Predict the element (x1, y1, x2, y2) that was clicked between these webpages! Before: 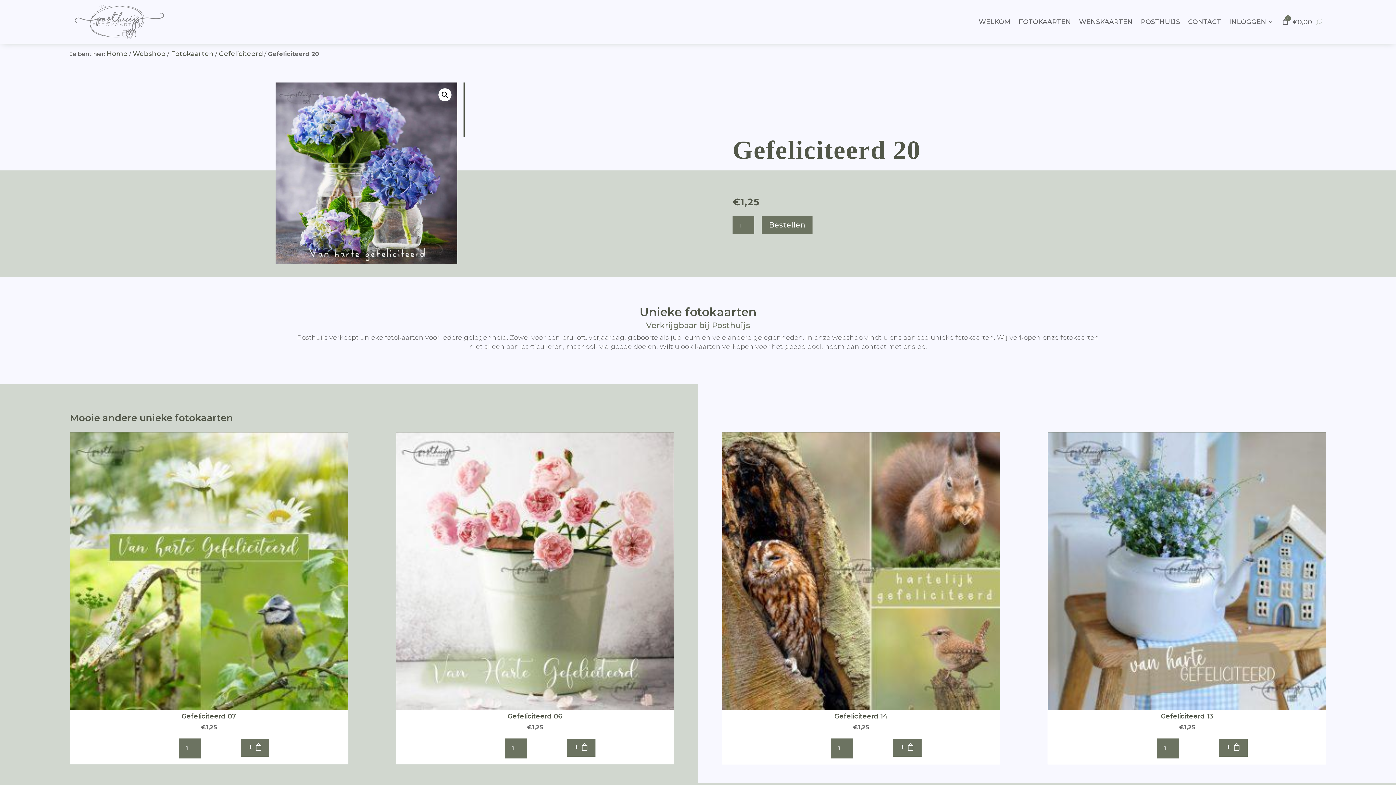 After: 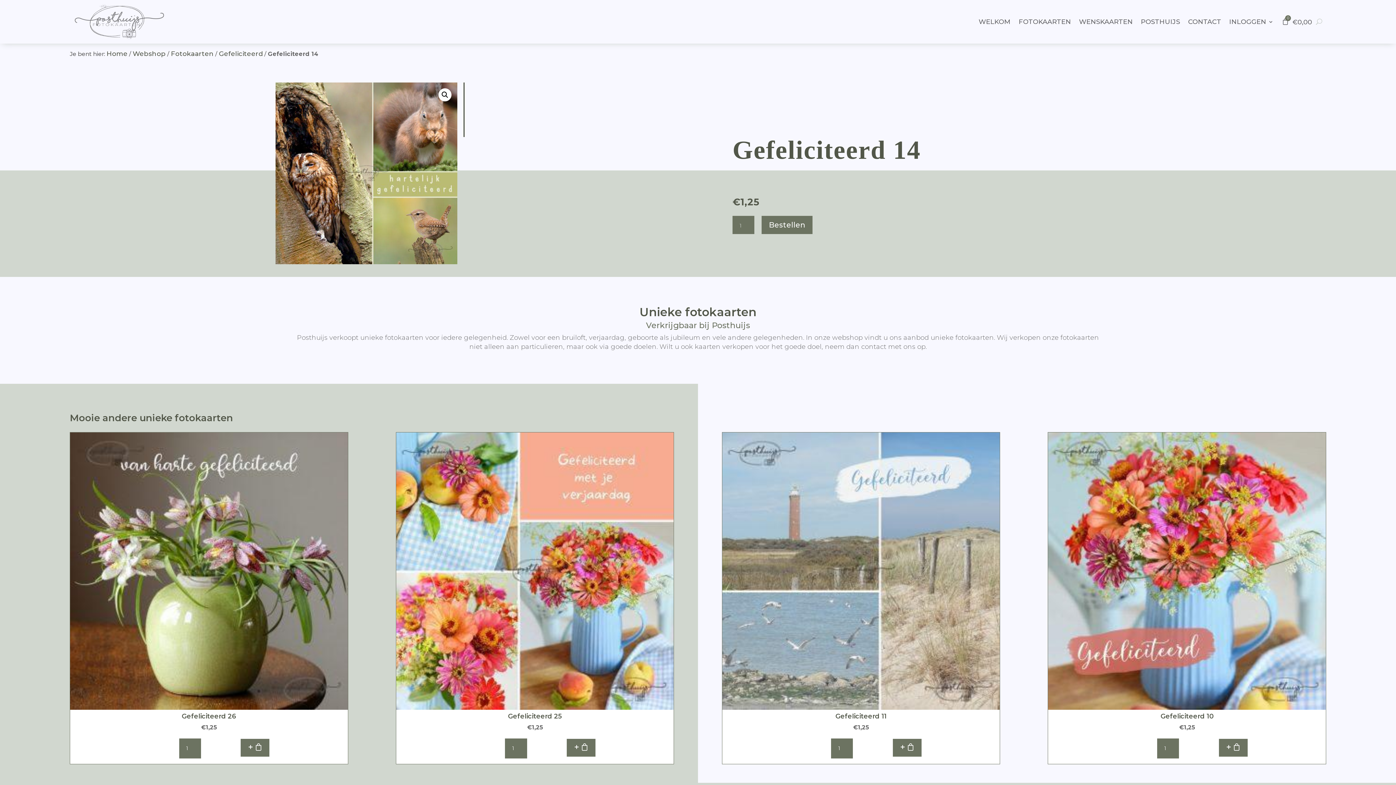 Action: label: Gefeliciteerd 14
€1,25 bbox: (722, 432, 1000, 735)